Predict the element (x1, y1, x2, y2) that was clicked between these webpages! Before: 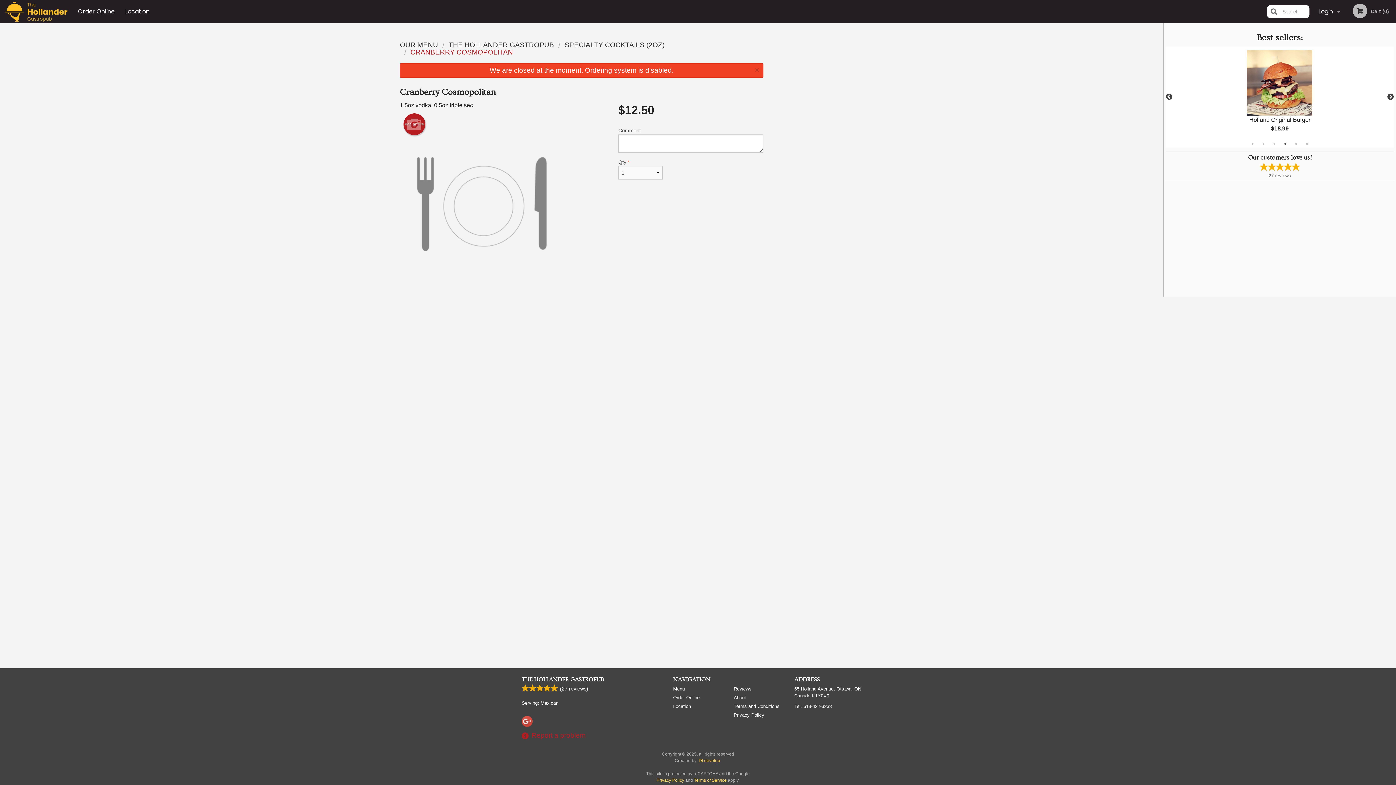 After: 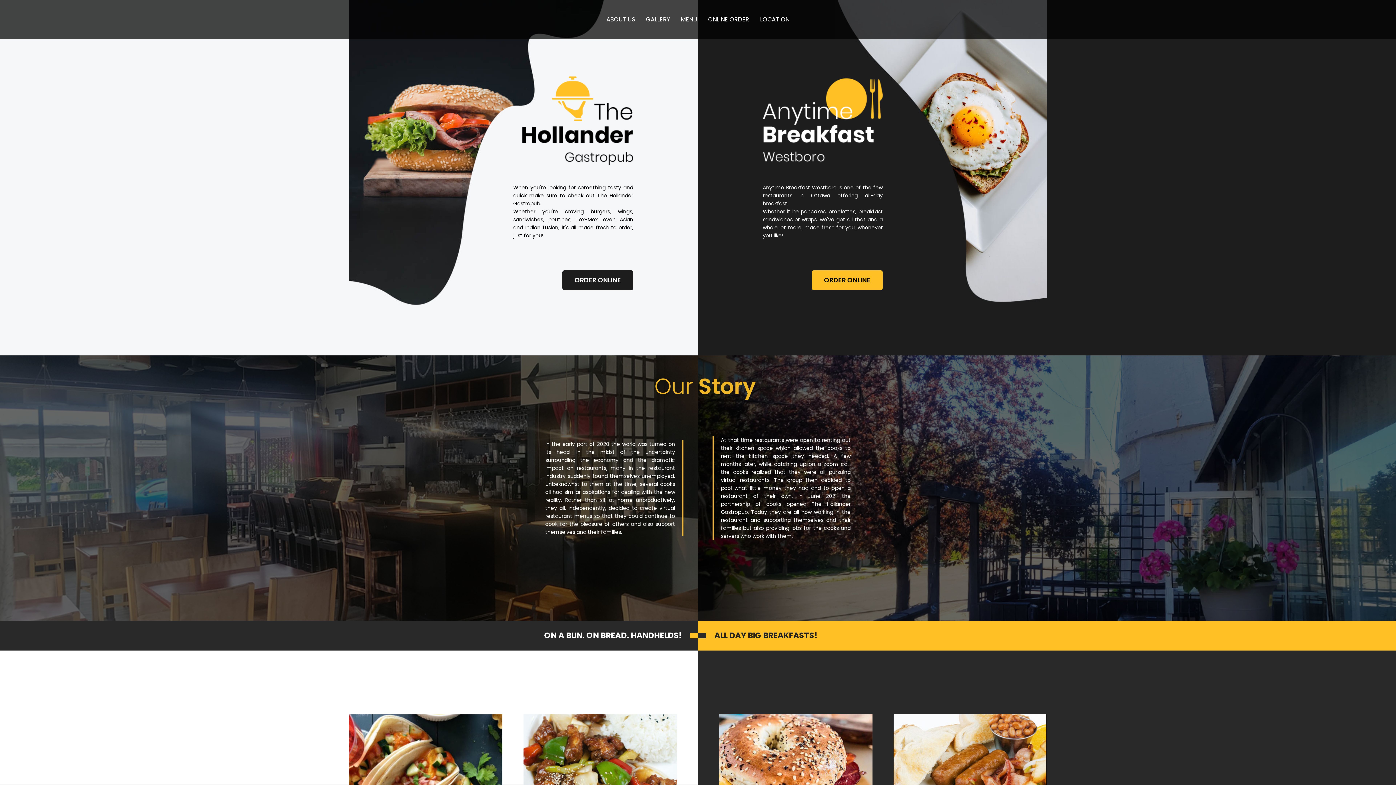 Action: bbox: (521, 676, 604, 683) label: THE HOLLANDER GASTROPUB